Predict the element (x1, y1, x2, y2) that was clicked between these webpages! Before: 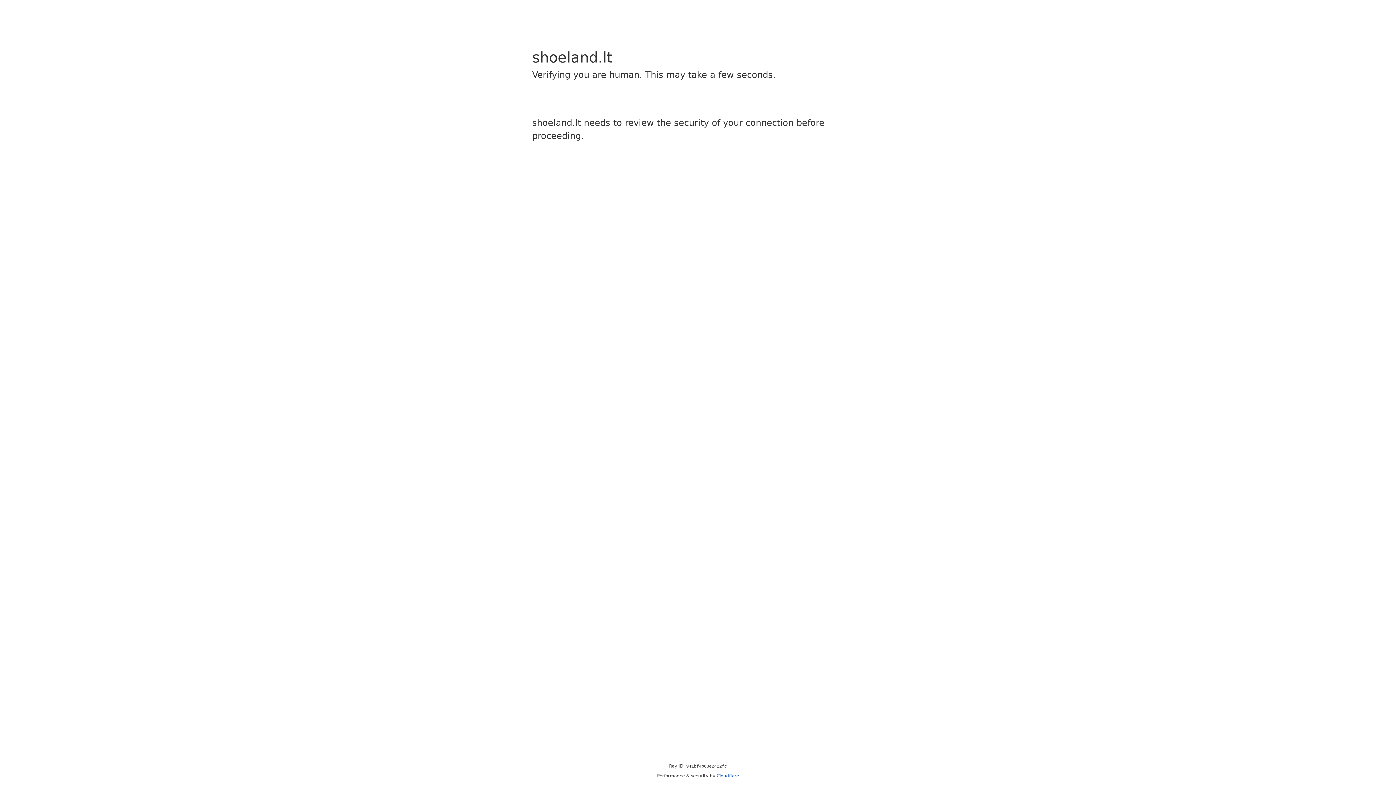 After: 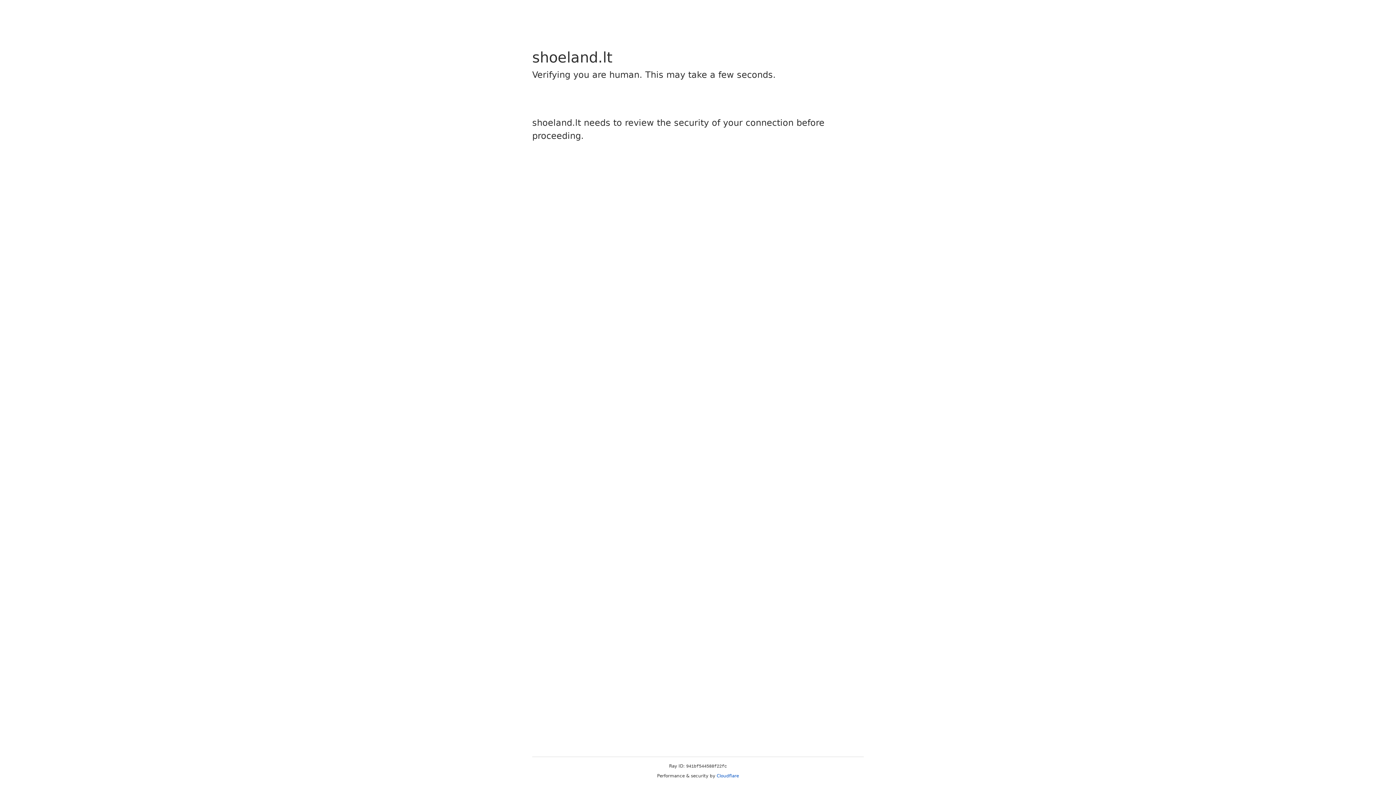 Action: label: Cloudflare bbox: (716, 773, 739, 778)